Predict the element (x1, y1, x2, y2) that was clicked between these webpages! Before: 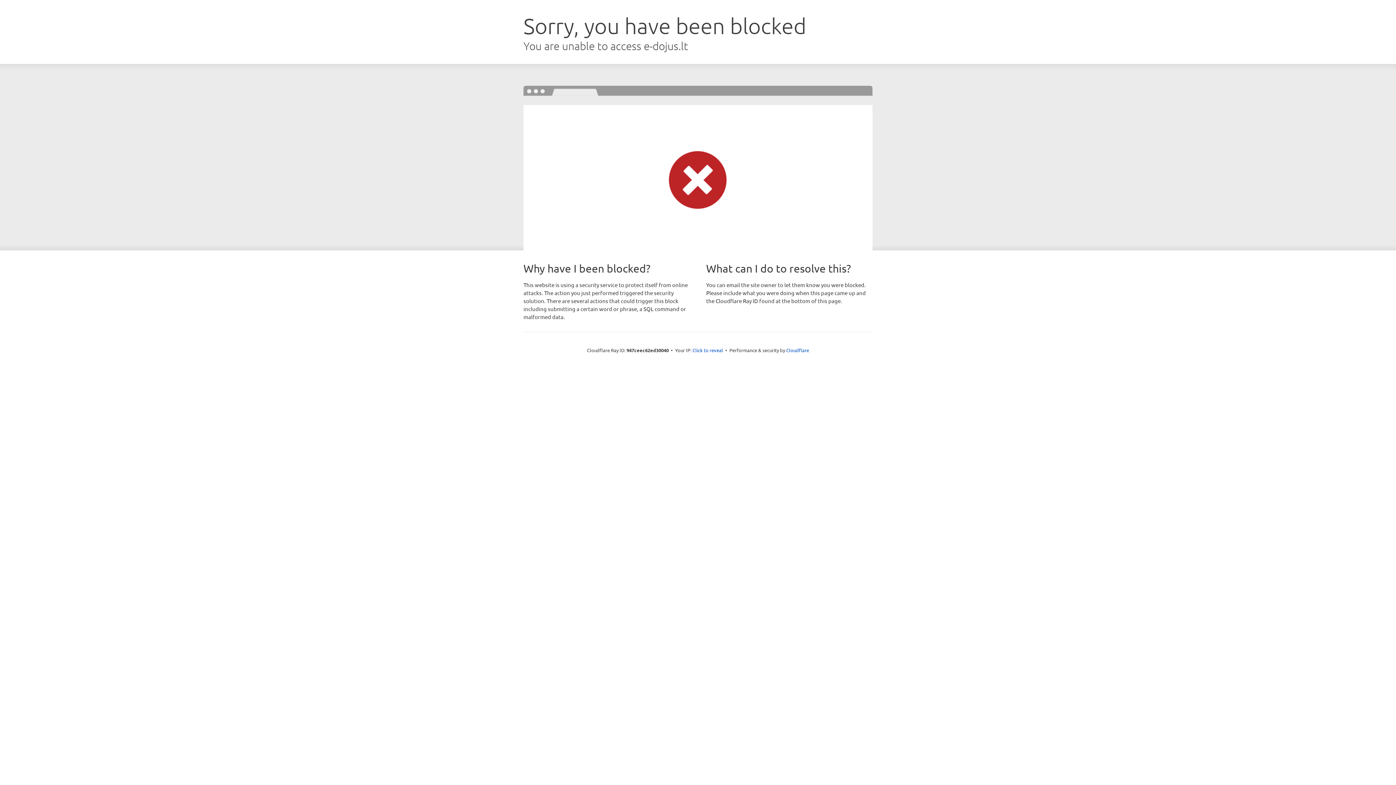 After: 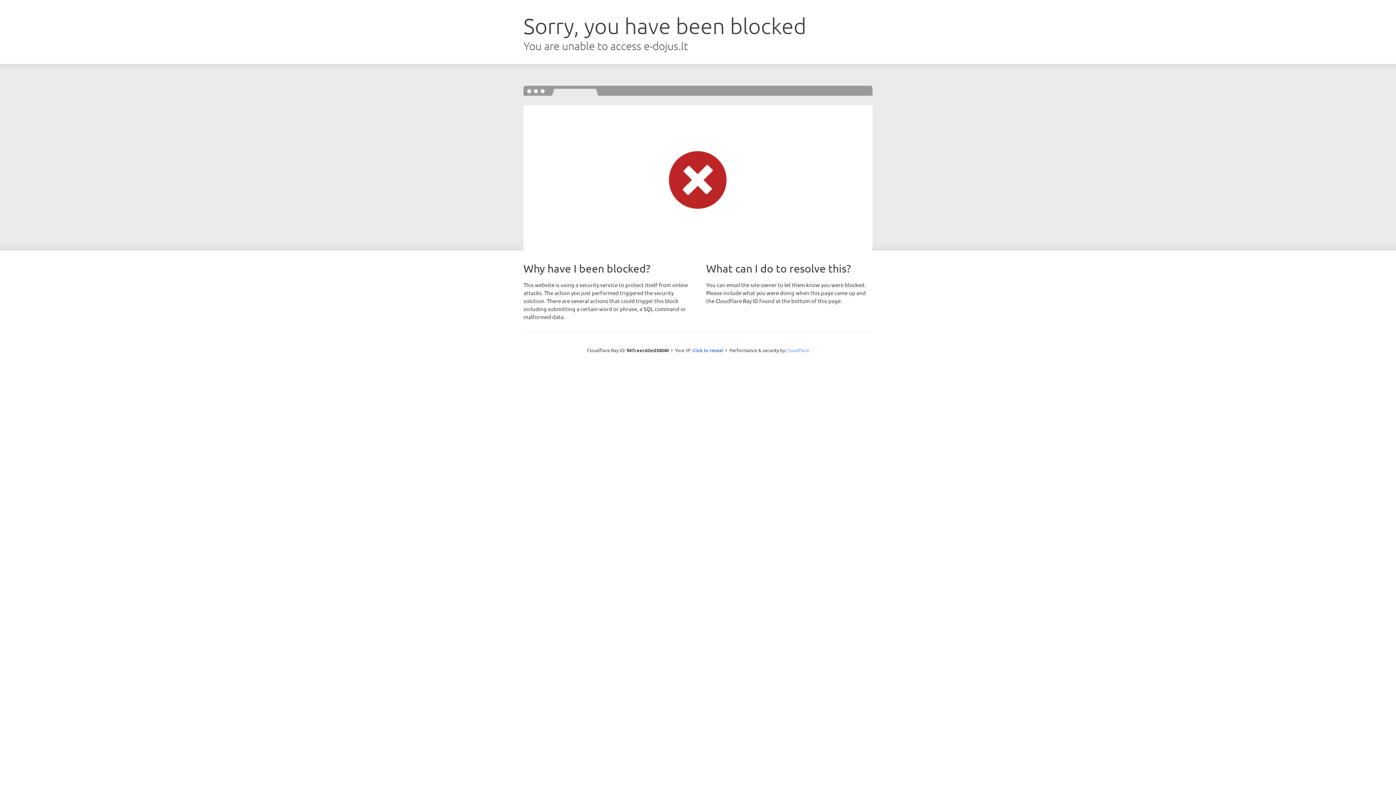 Action: bbox: (786, 347, 809, 353) label: Cloudflare